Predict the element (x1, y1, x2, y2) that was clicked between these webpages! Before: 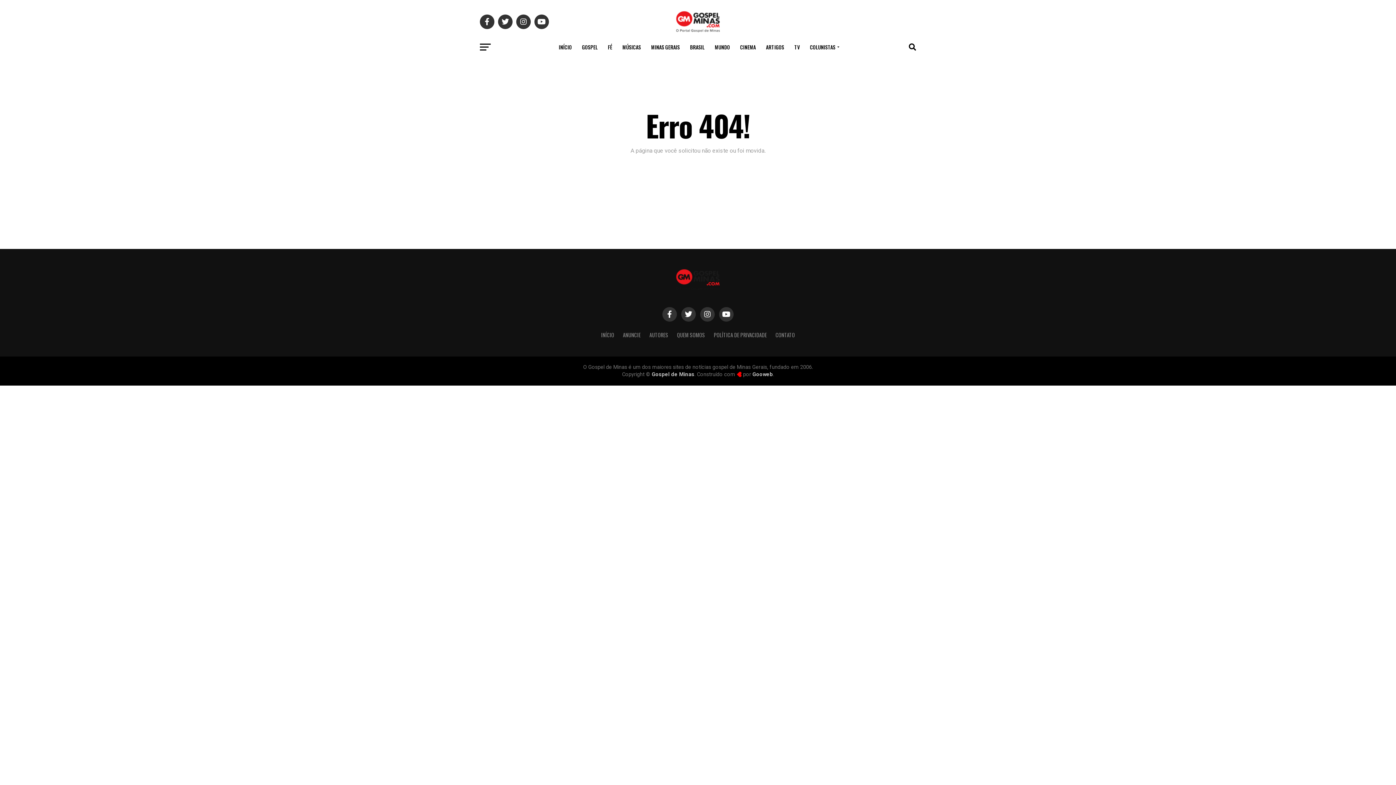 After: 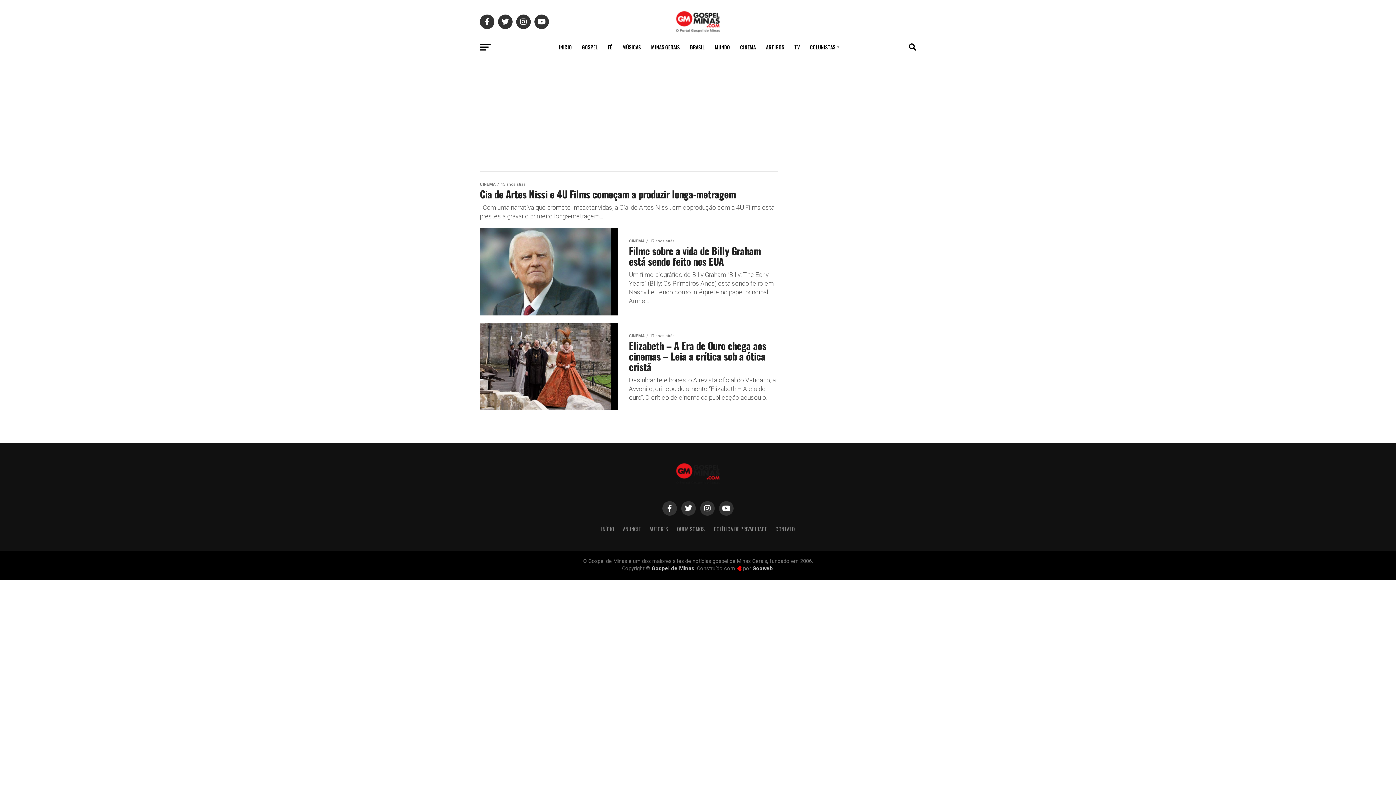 Action: bbox: (736, 38, 760, 56) label: CINEMA